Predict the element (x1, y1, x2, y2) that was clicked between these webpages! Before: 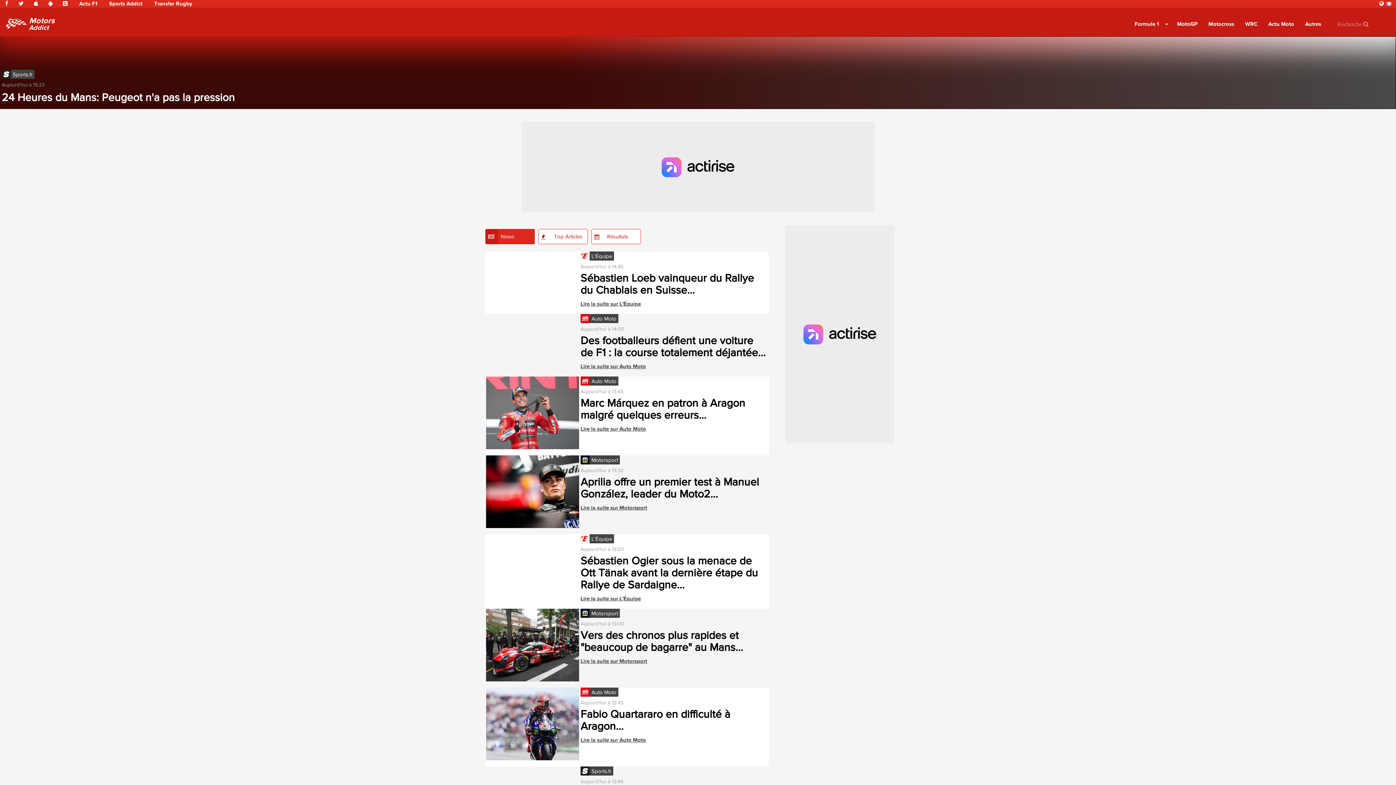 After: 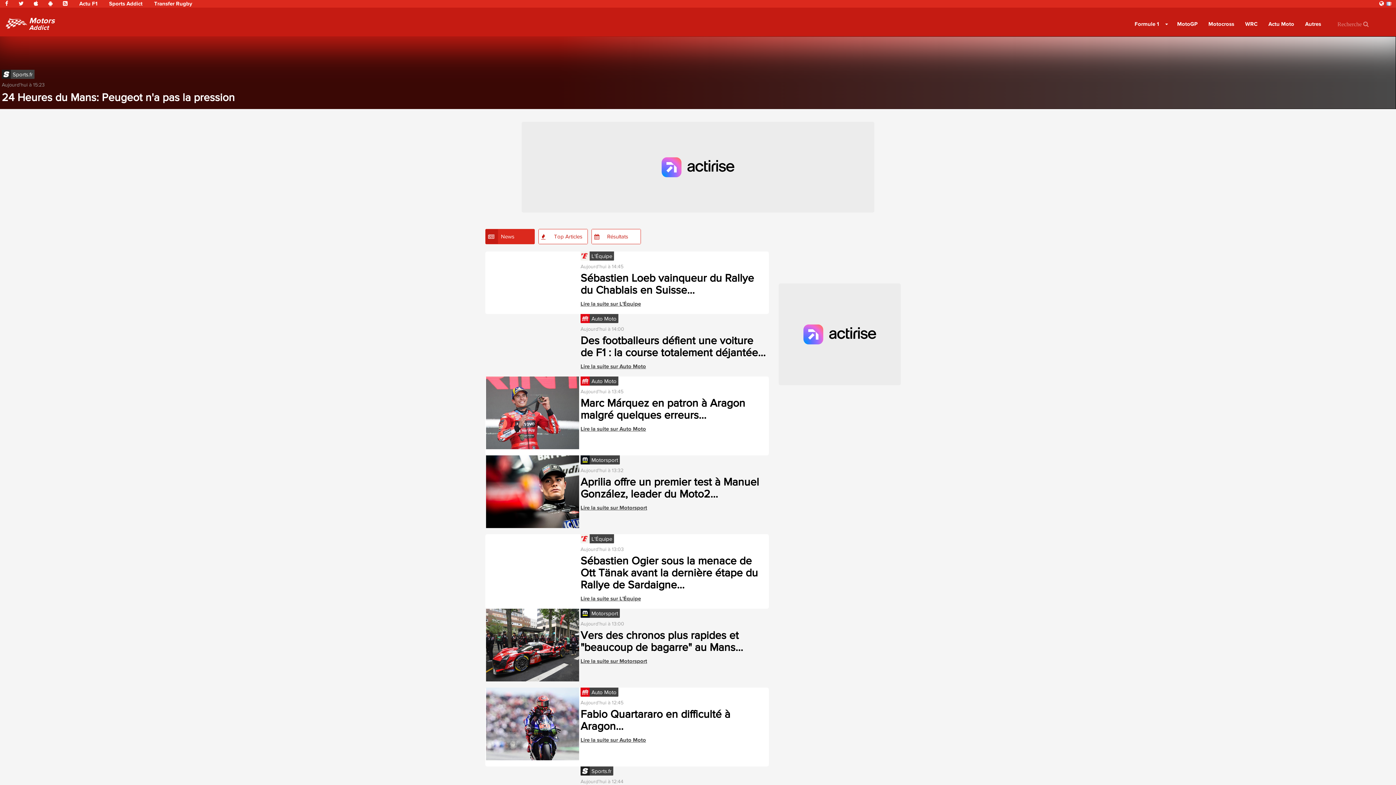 Action: label: Motors

Addict bbox: (0, 7, 60, 25)